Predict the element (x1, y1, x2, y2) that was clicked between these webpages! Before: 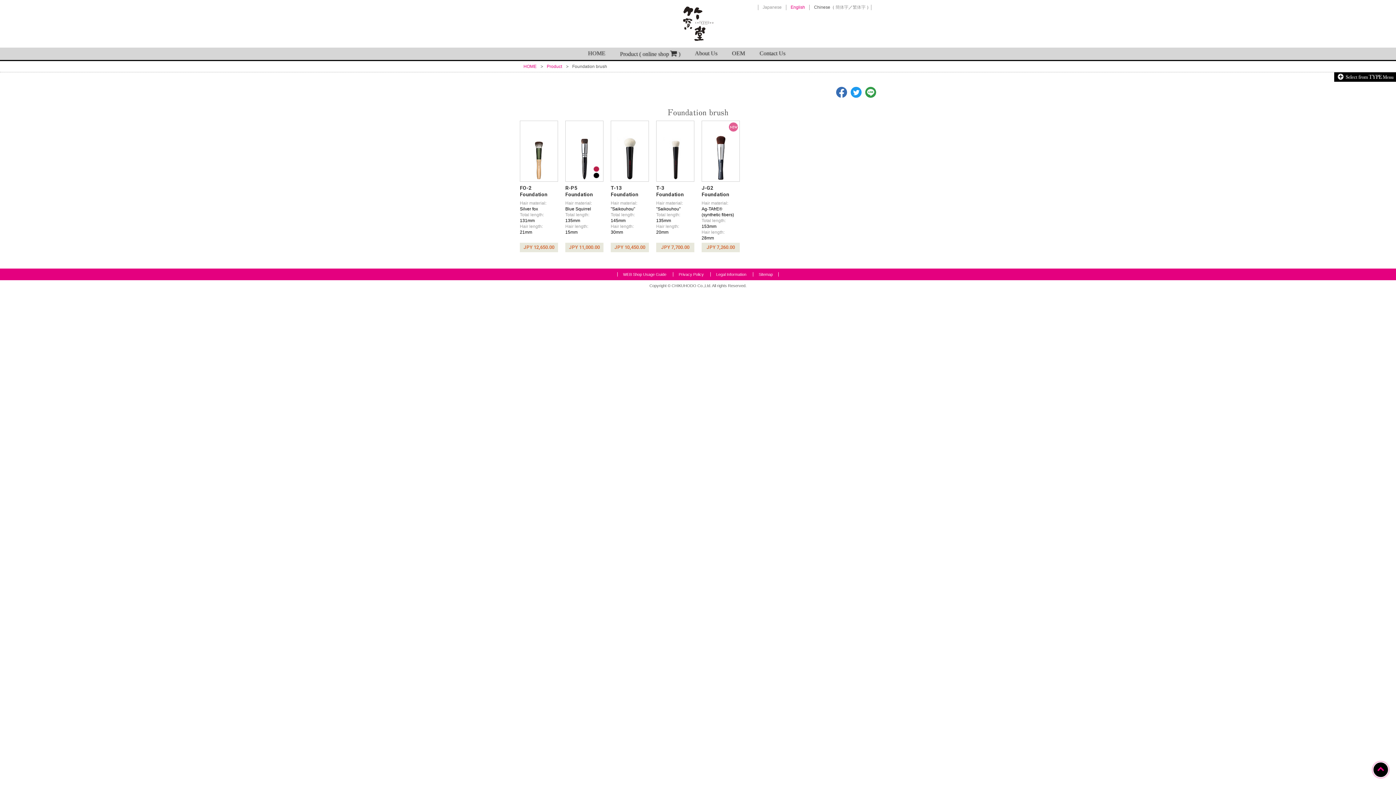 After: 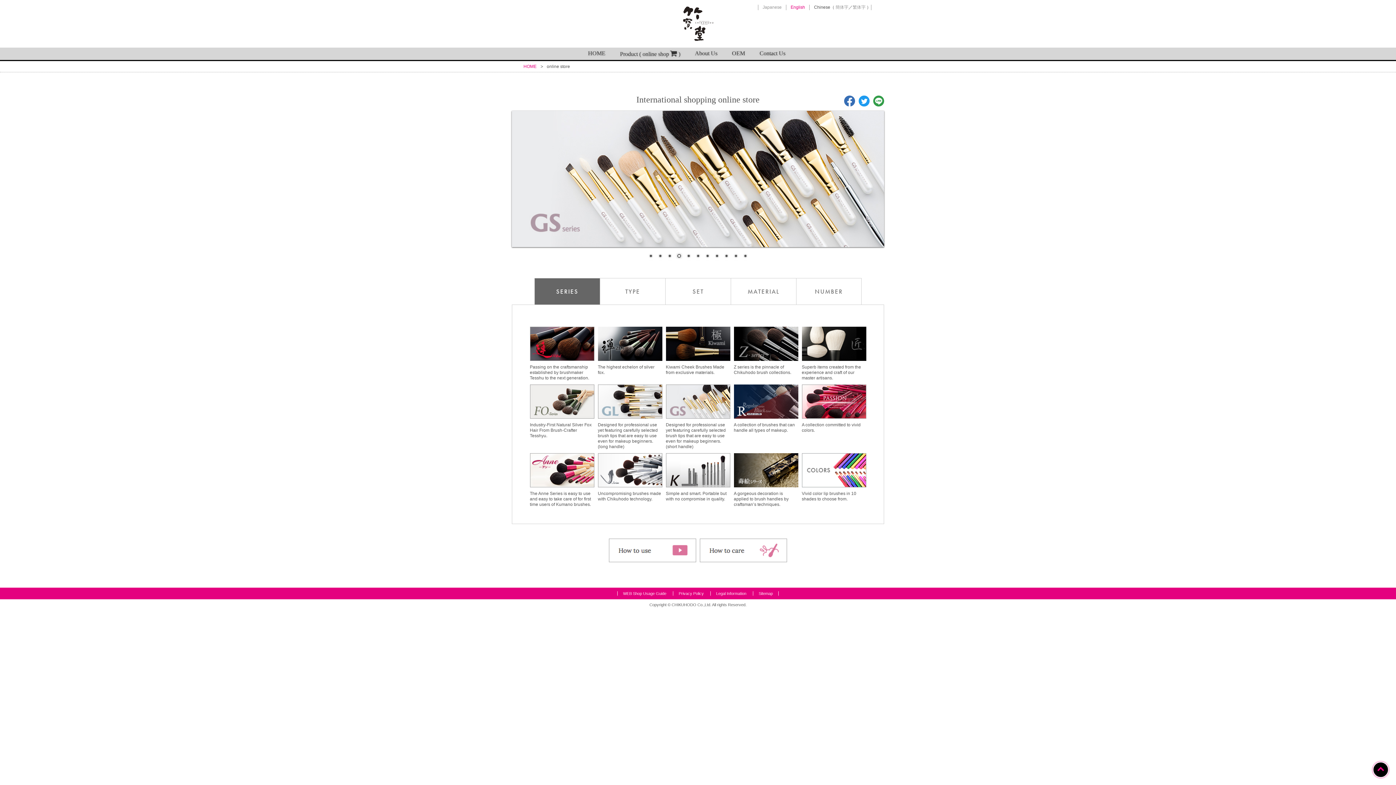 Action: bbox: (546, 64, 563, 69) label: Product 